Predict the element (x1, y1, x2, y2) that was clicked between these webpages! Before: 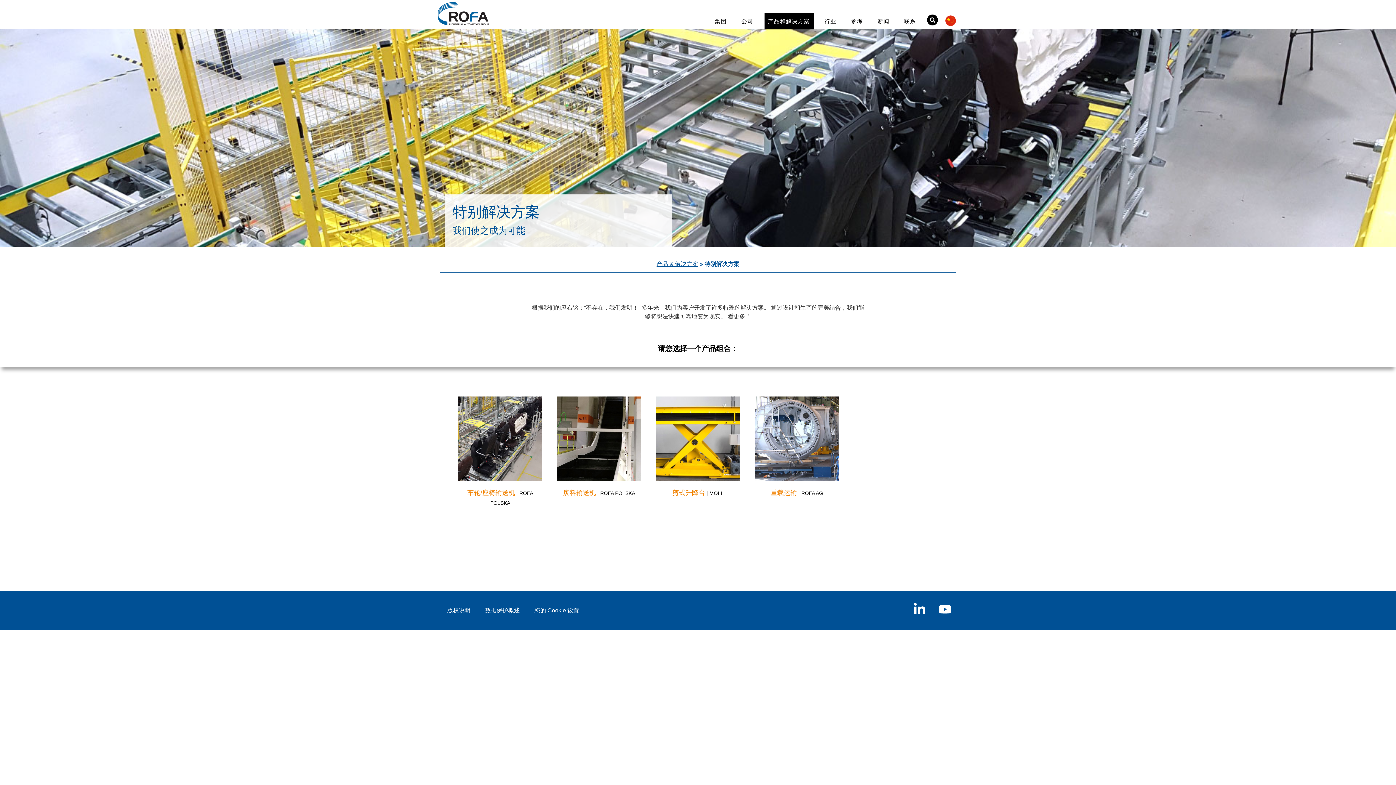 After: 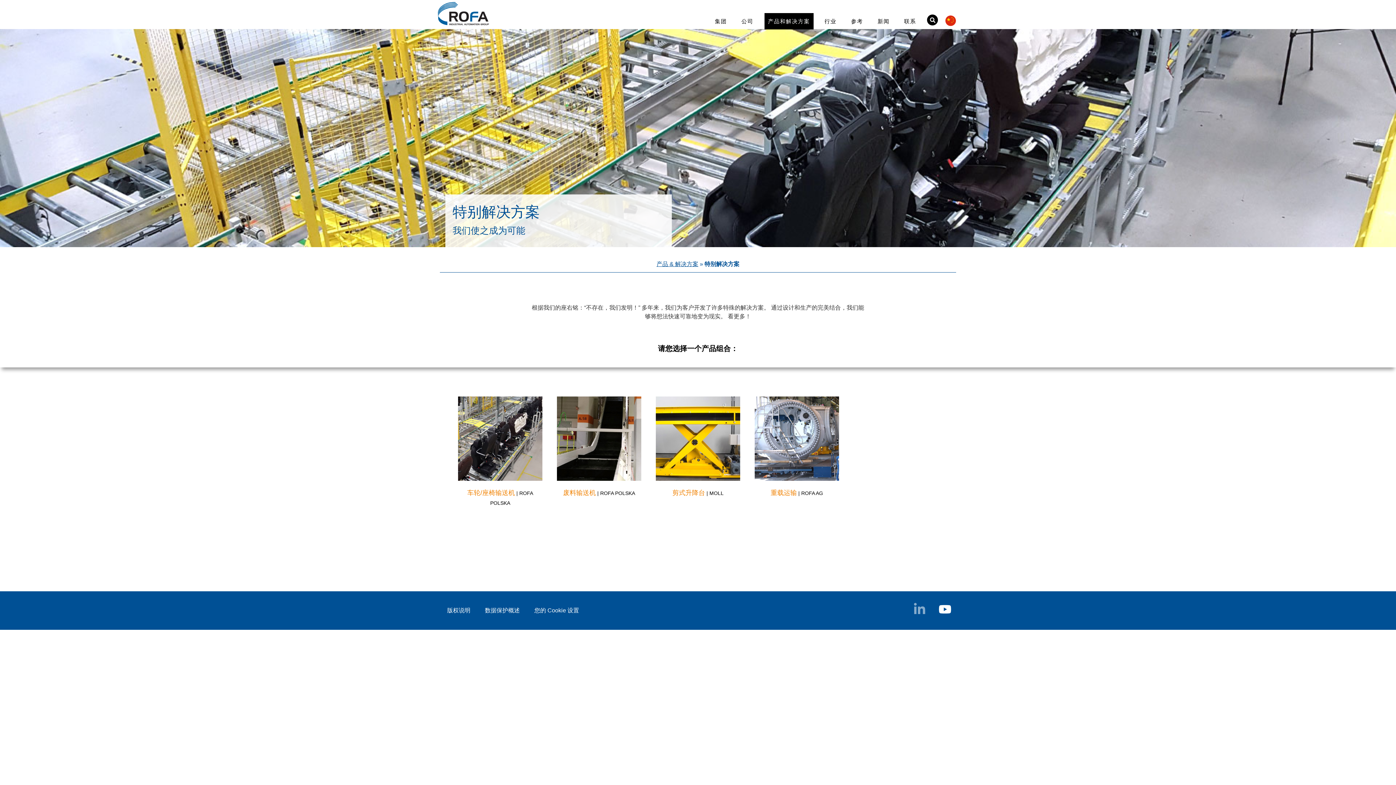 Action: bbox: (913, 603, 926, 616) label: ROFA GROUP on LinkedIn